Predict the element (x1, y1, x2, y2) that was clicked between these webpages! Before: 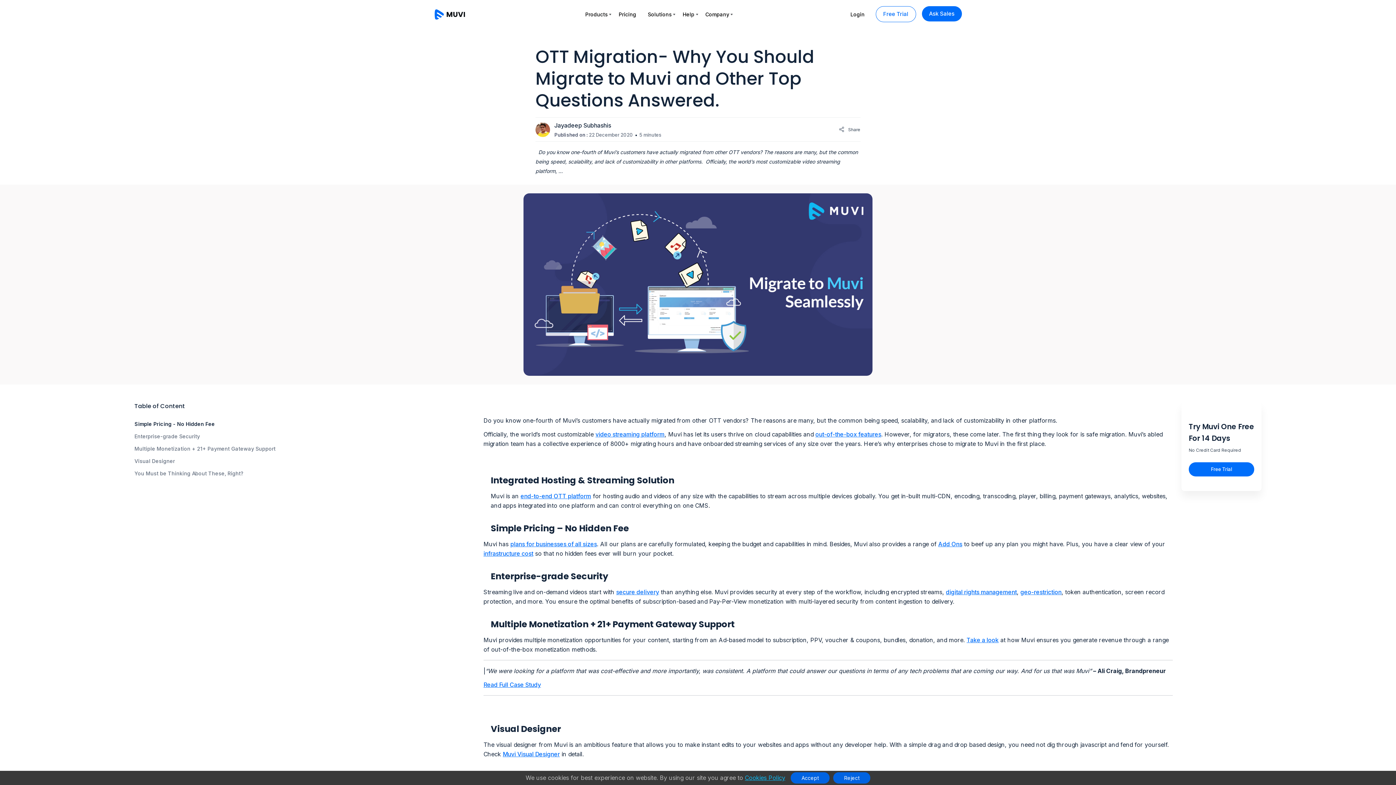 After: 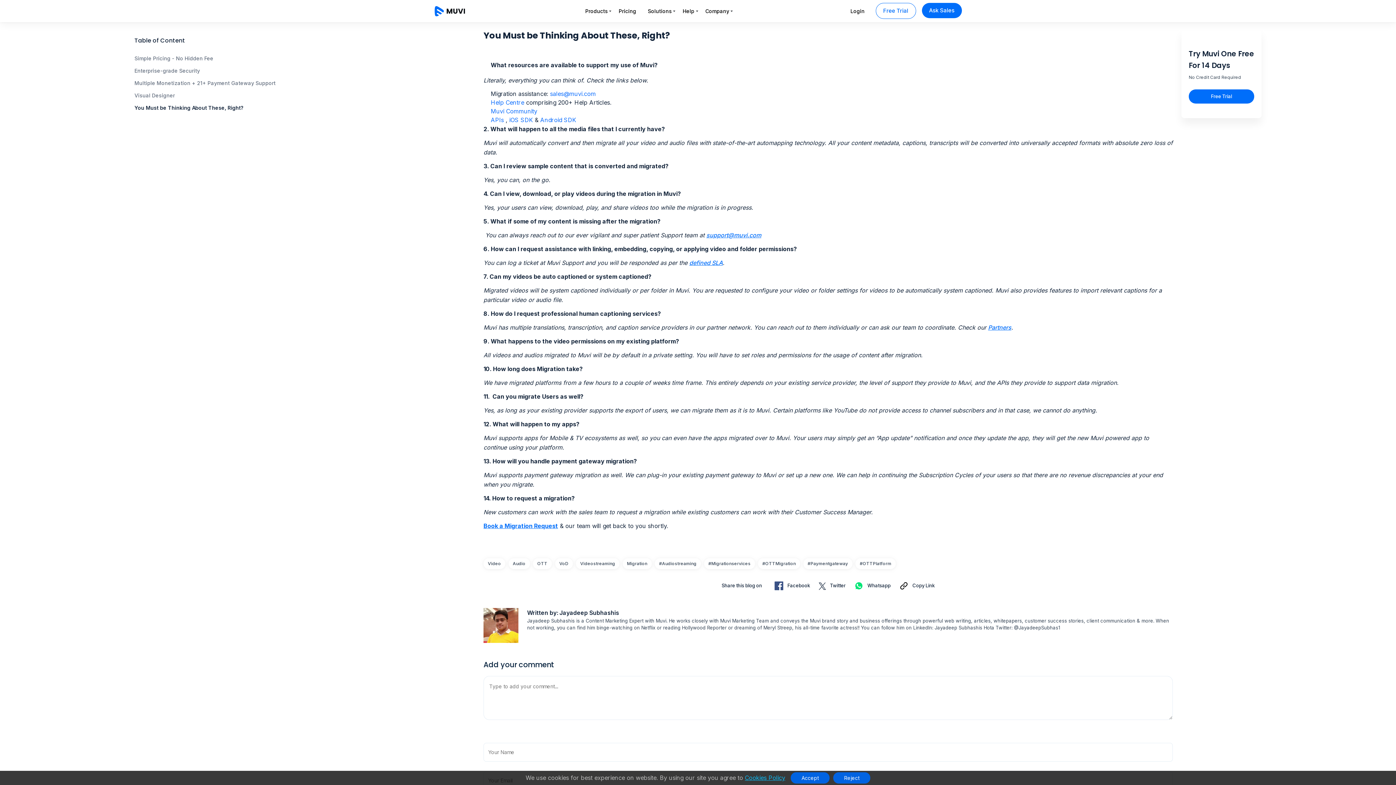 Action: label: You Must be Thinking About These, Right? bbox: (134, 470, 243, 476)